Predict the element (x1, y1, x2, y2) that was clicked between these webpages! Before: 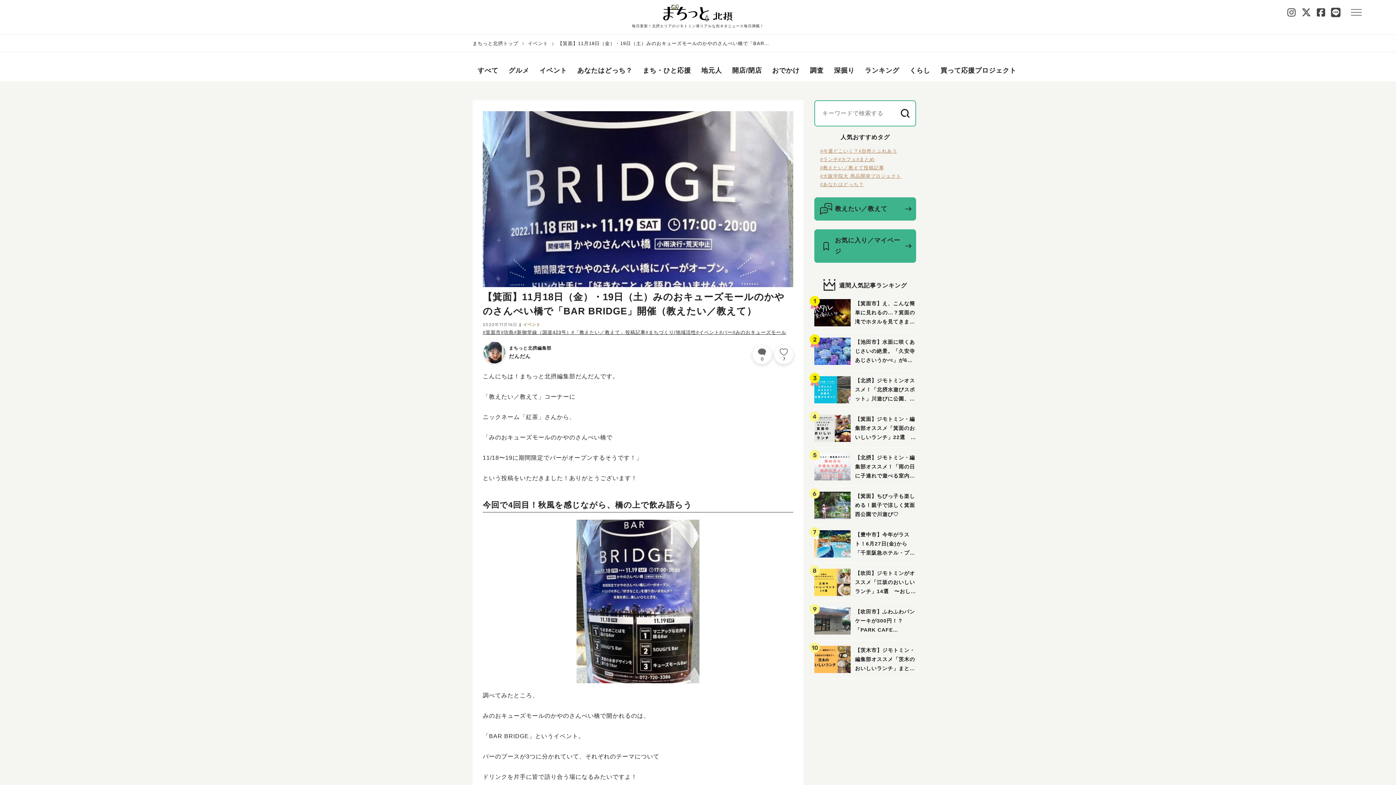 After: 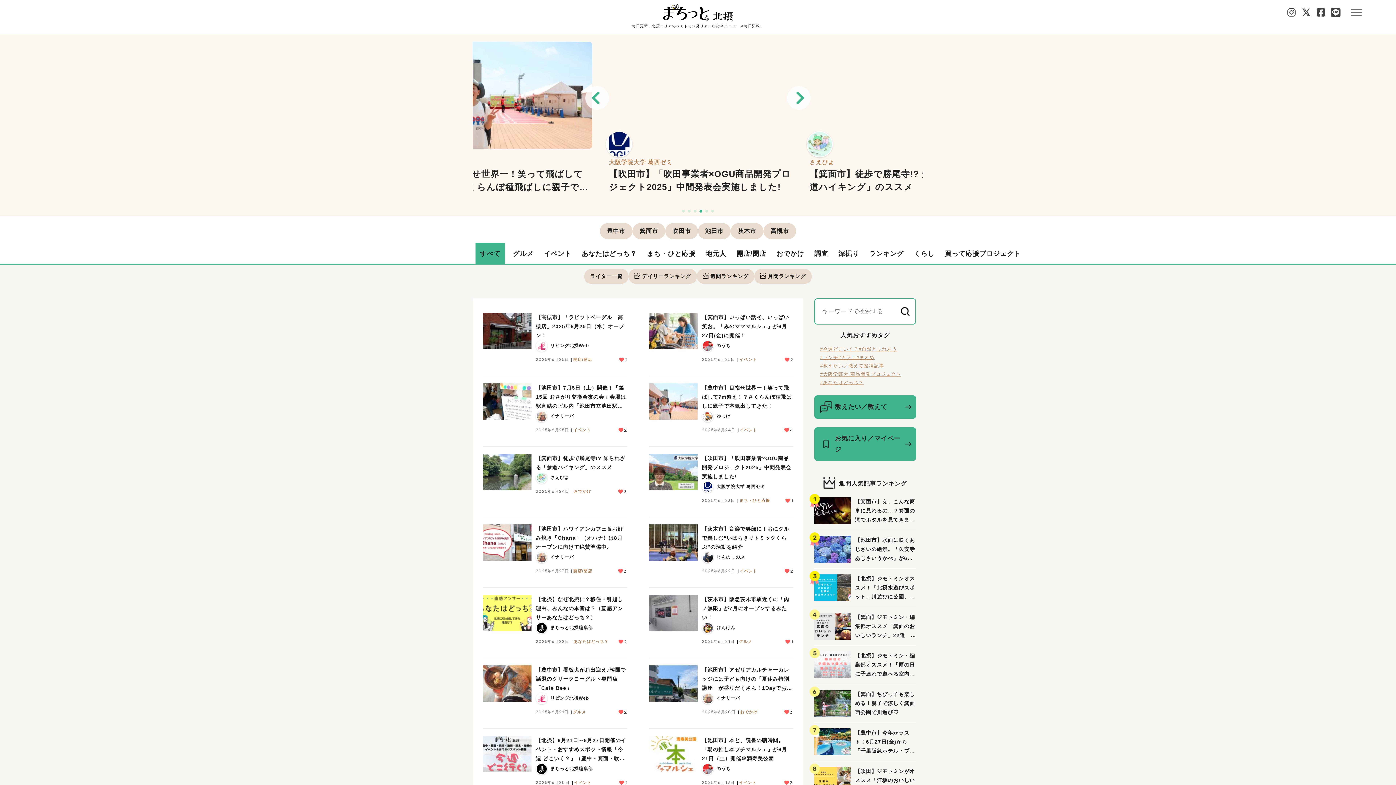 Action: bbox: (477, 59, 498, 81) label: すべて